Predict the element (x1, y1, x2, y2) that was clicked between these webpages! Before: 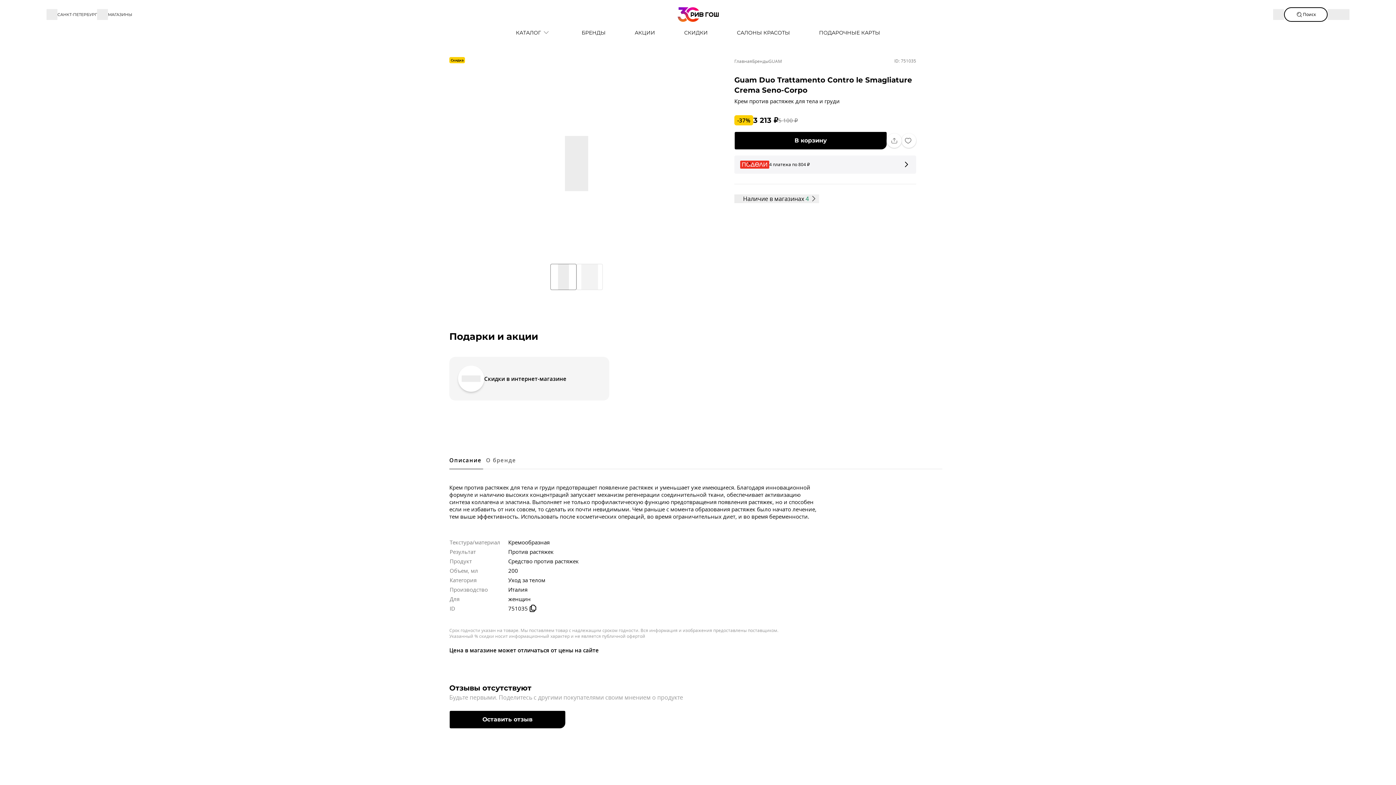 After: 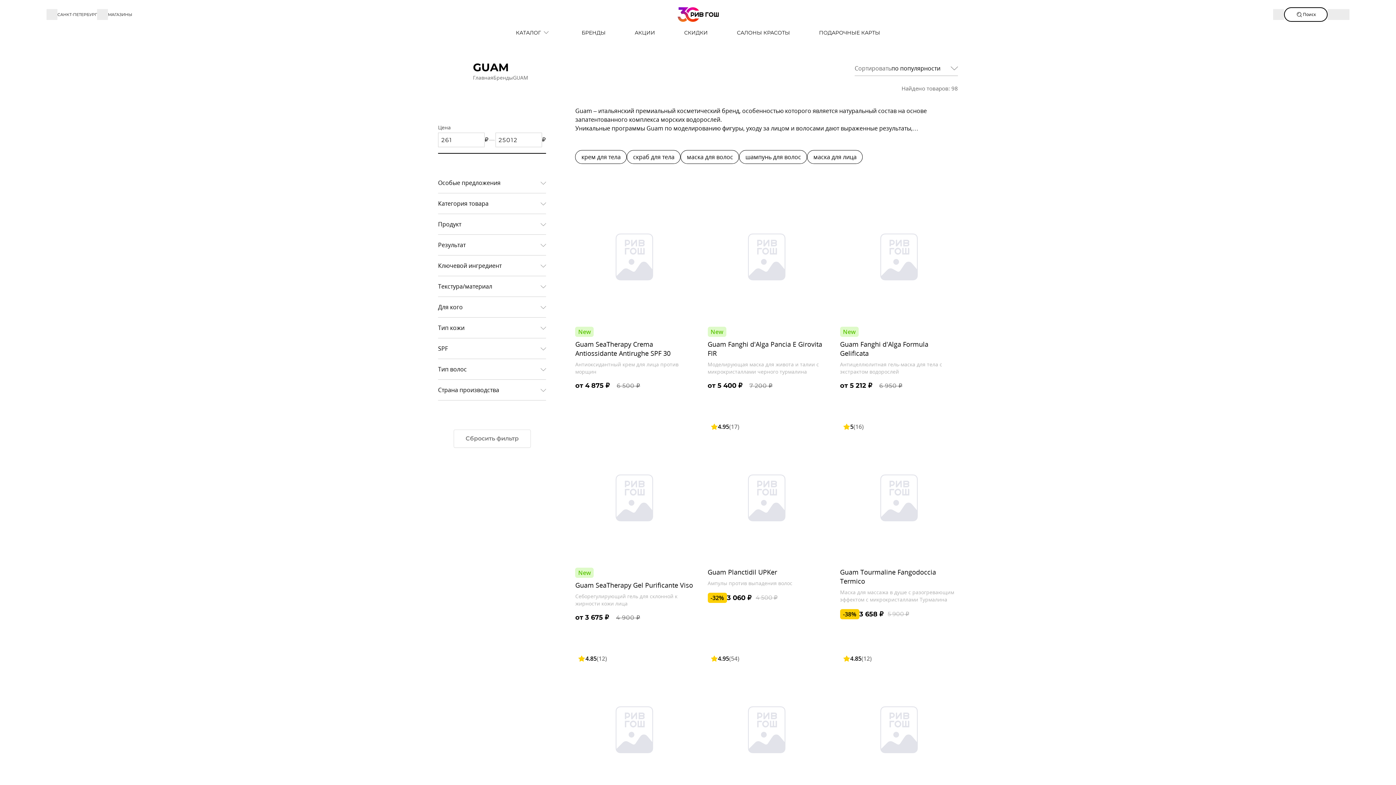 Action: bbox: (768, 57, 782, 64) label: GUAM